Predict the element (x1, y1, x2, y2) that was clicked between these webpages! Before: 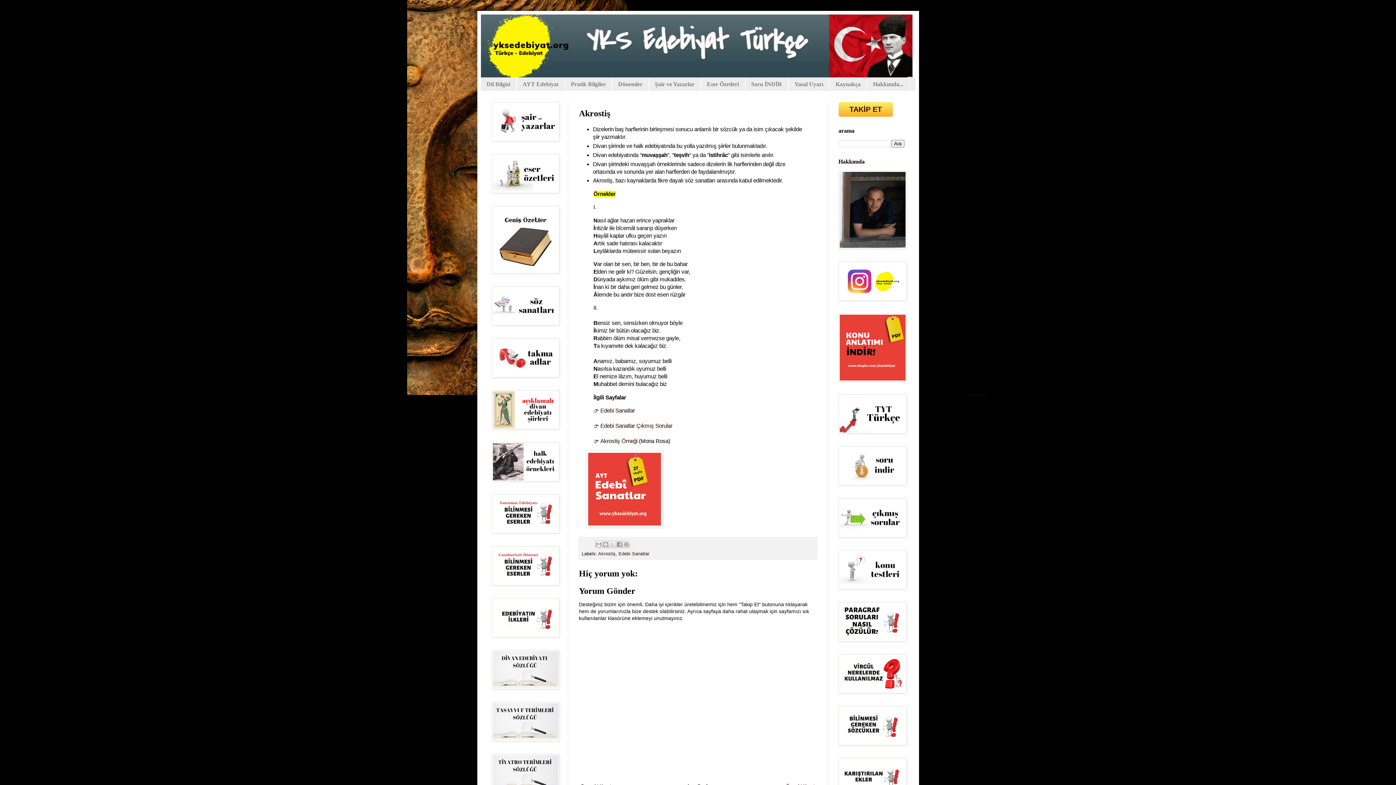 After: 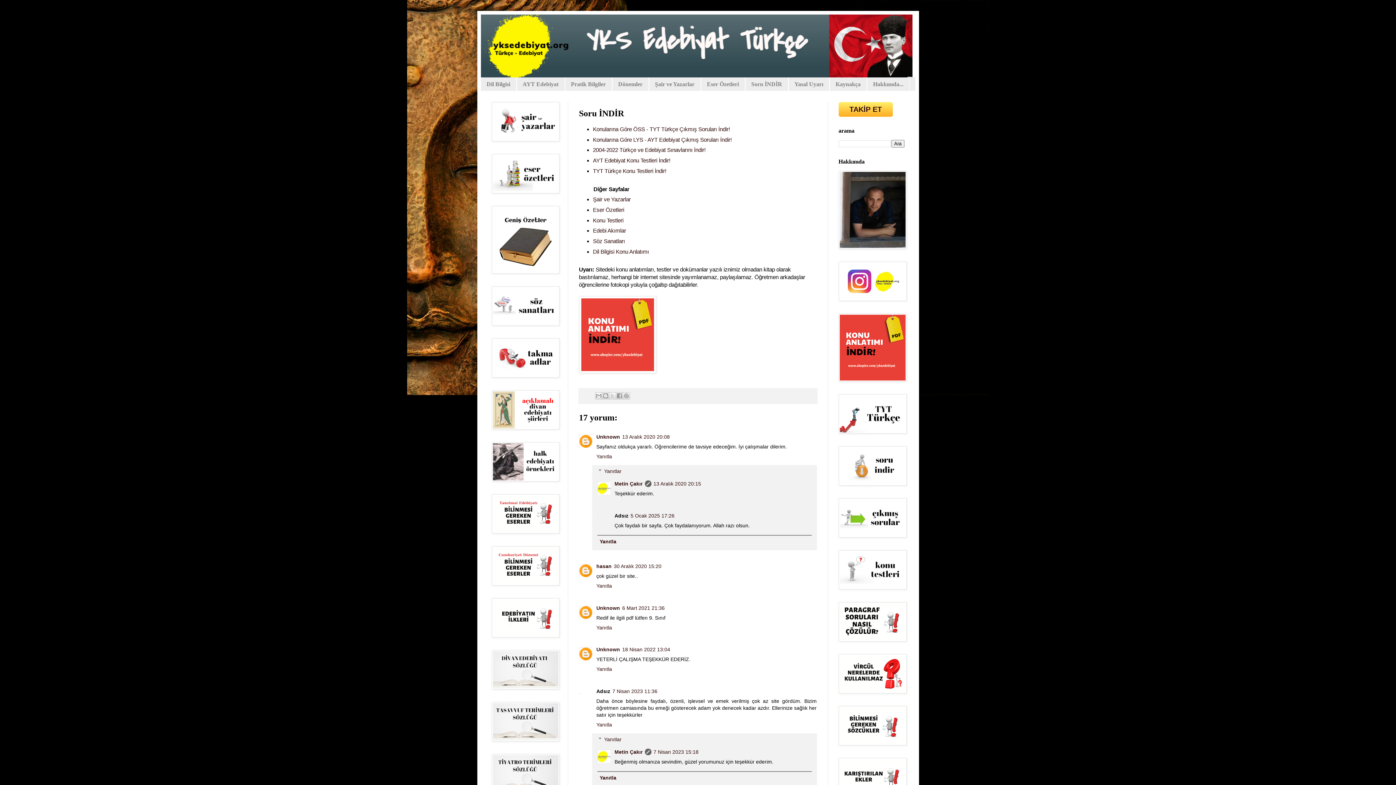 Action: bbox: (745, 77, 788, 90) label: Soru İNDİR